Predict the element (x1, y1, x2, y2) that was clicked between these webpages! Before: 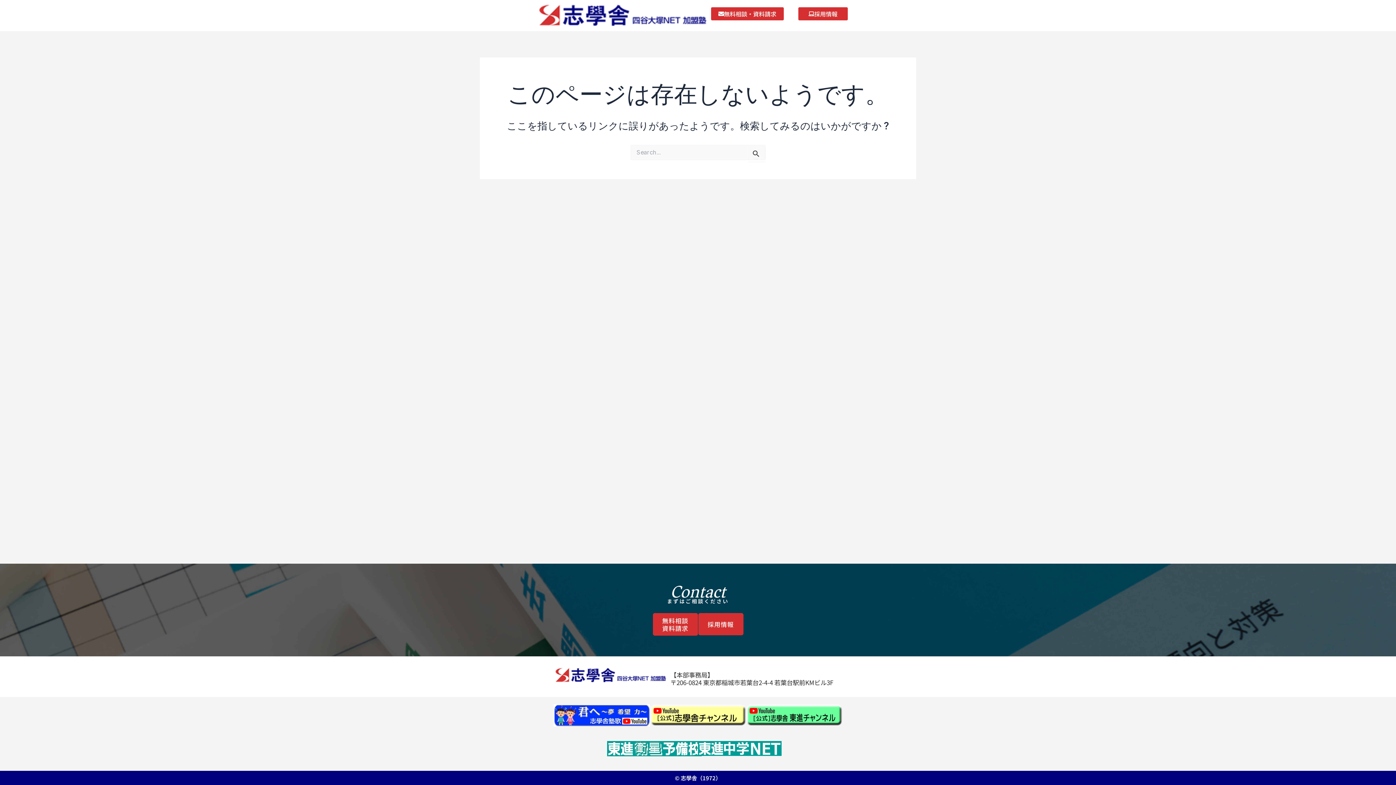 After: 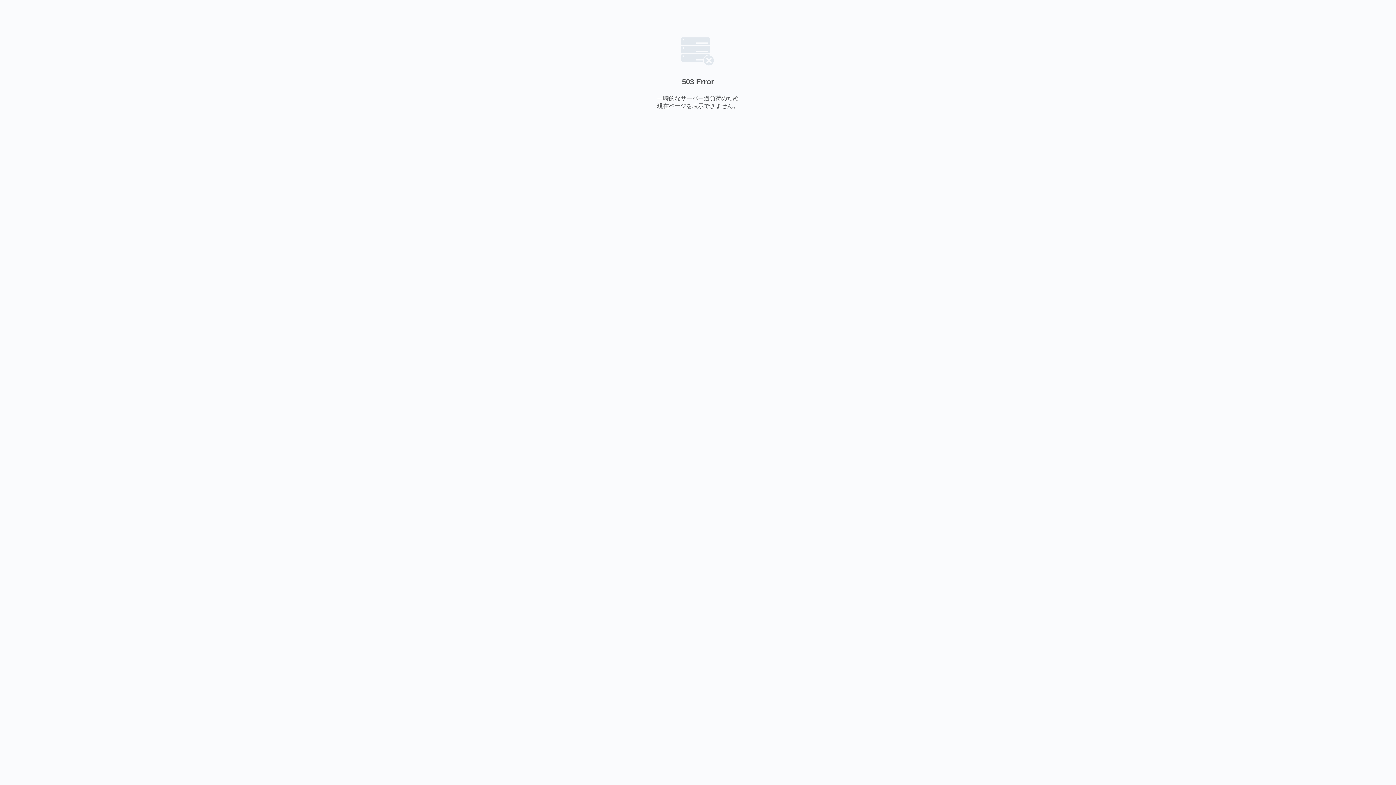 Action: bbox: (798, 7, 847, 20) label: 採用情報